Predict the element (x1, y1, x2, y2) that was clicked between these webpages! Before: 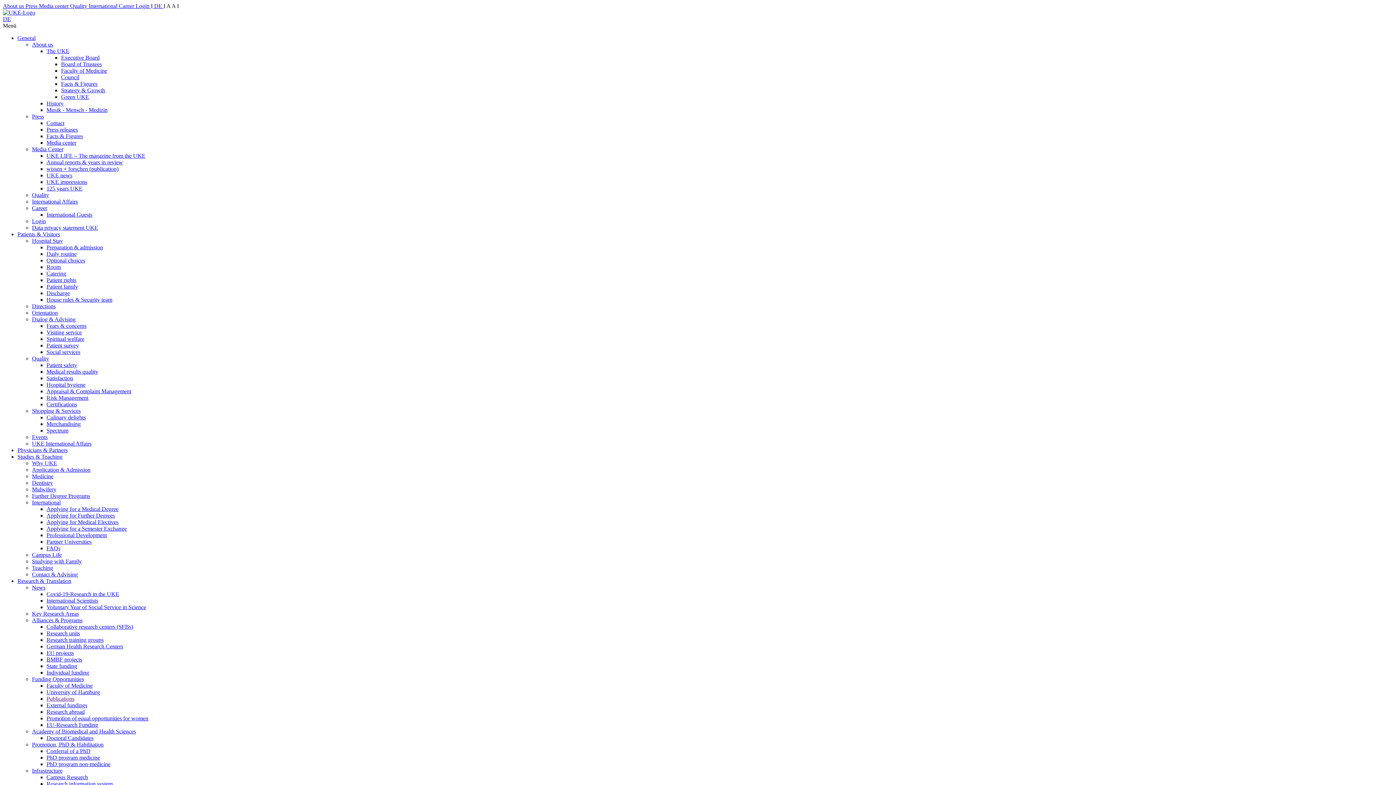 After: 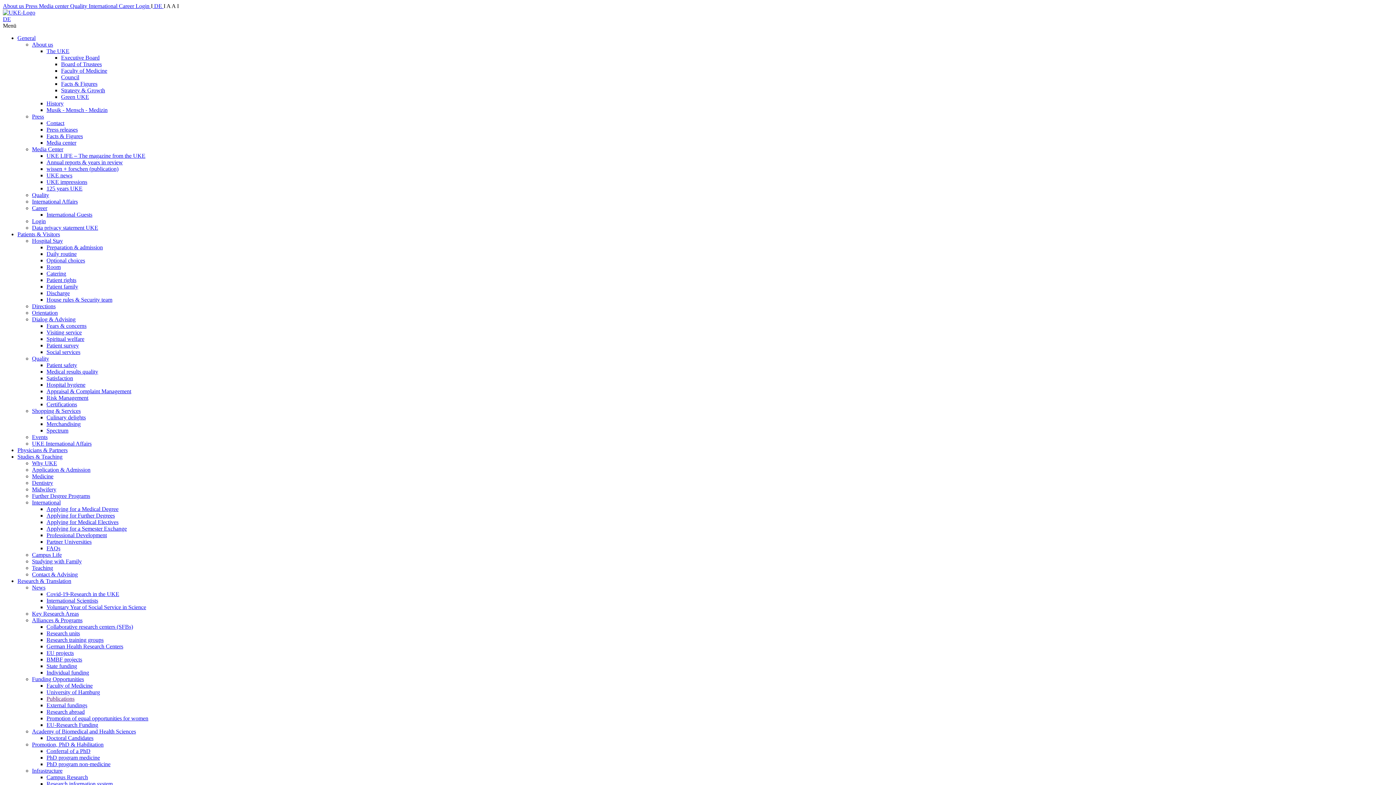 Action: bbox: (17, 447, 67, 453) label: Physicians & Partners